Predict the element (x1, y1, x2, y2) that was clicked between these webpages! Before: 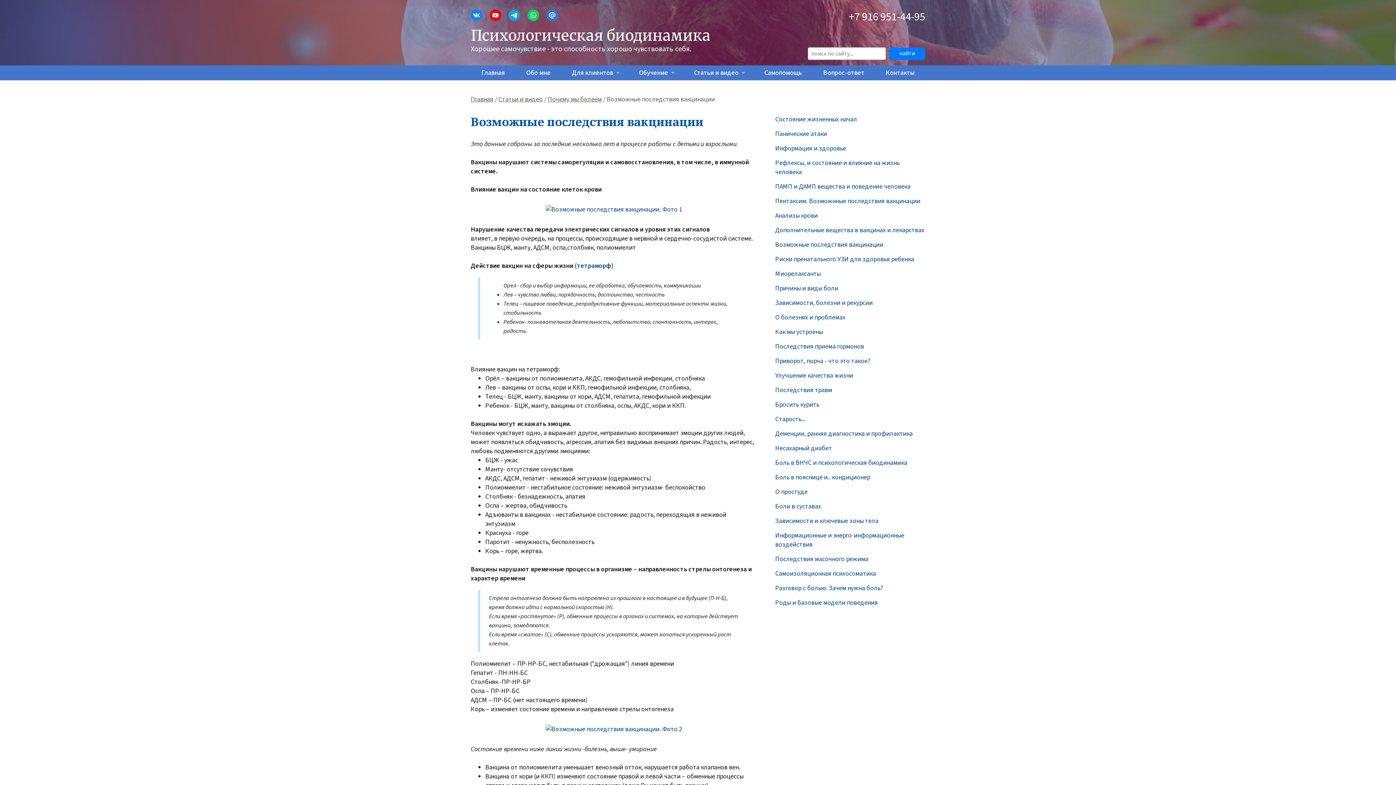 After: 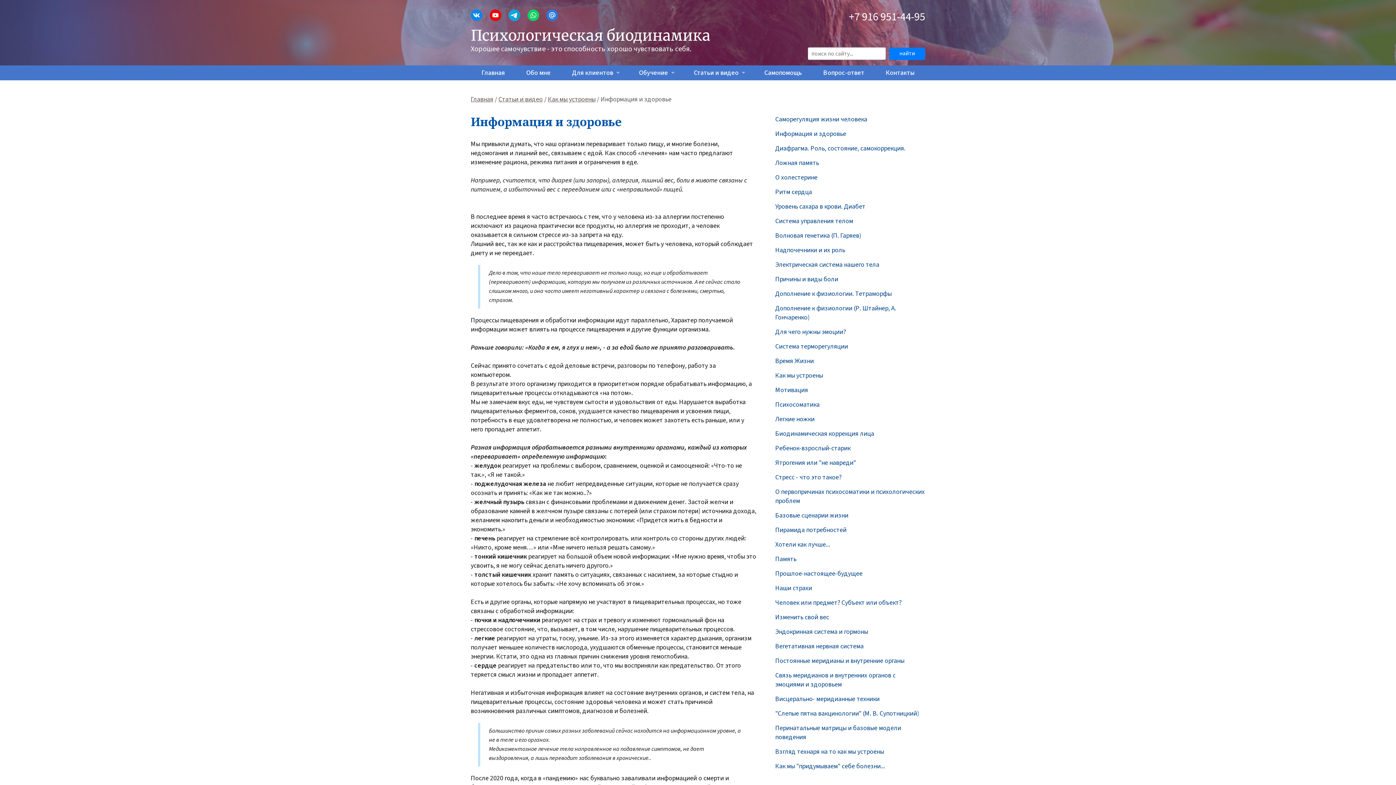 Action: label: Информация и здоровье bbox: (775, 144, 925, 153)